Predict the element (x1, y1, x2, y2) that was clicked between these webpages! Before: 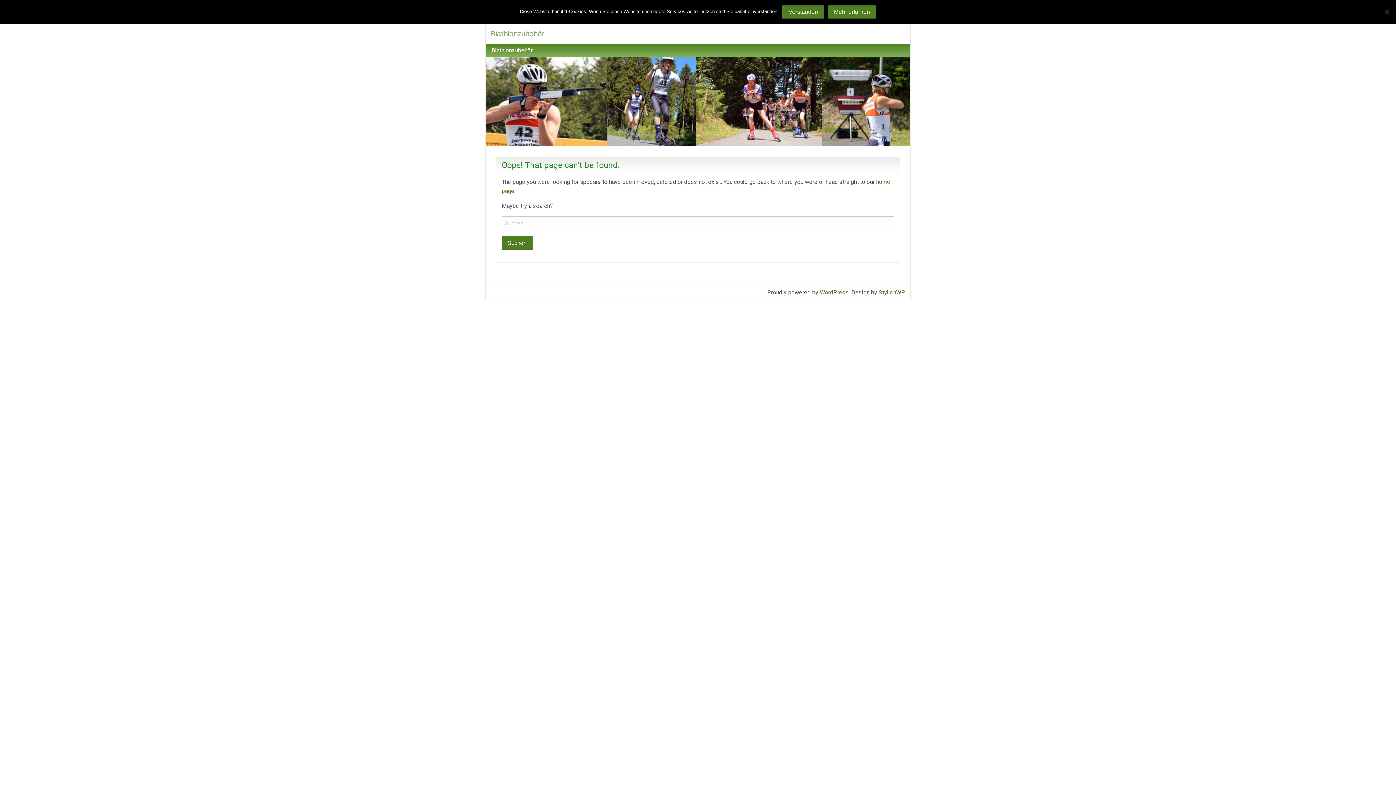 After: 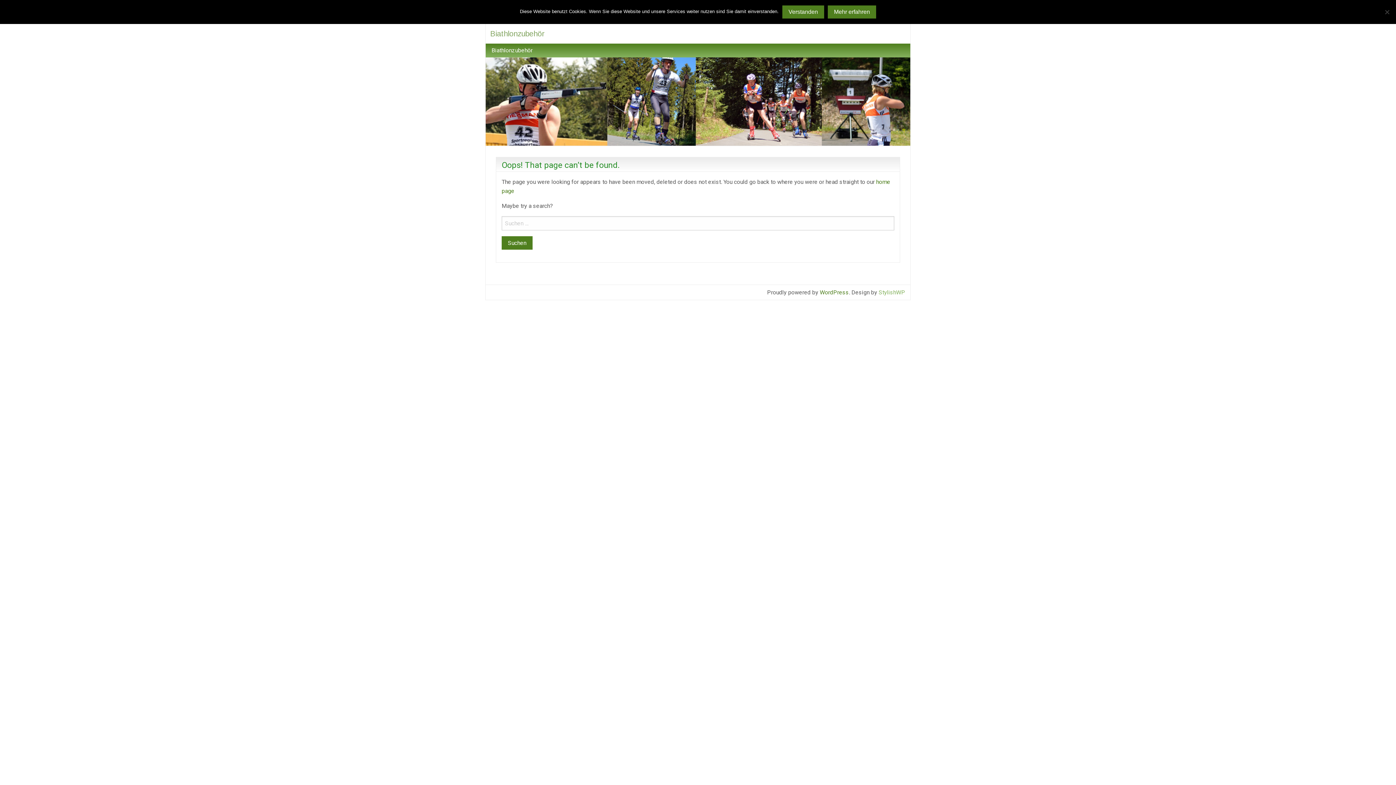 Action: bbox: (878, 289, 905, 296) label: StylishWP